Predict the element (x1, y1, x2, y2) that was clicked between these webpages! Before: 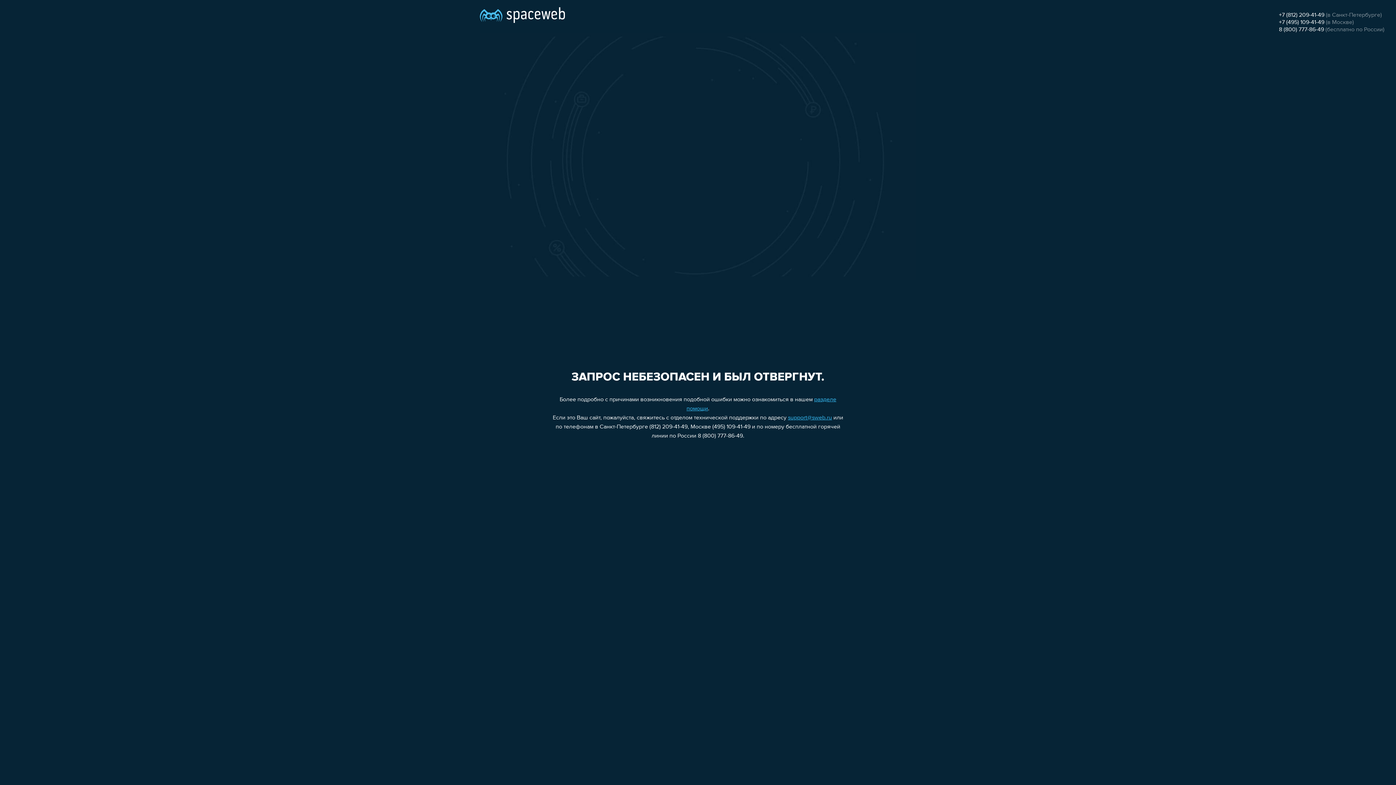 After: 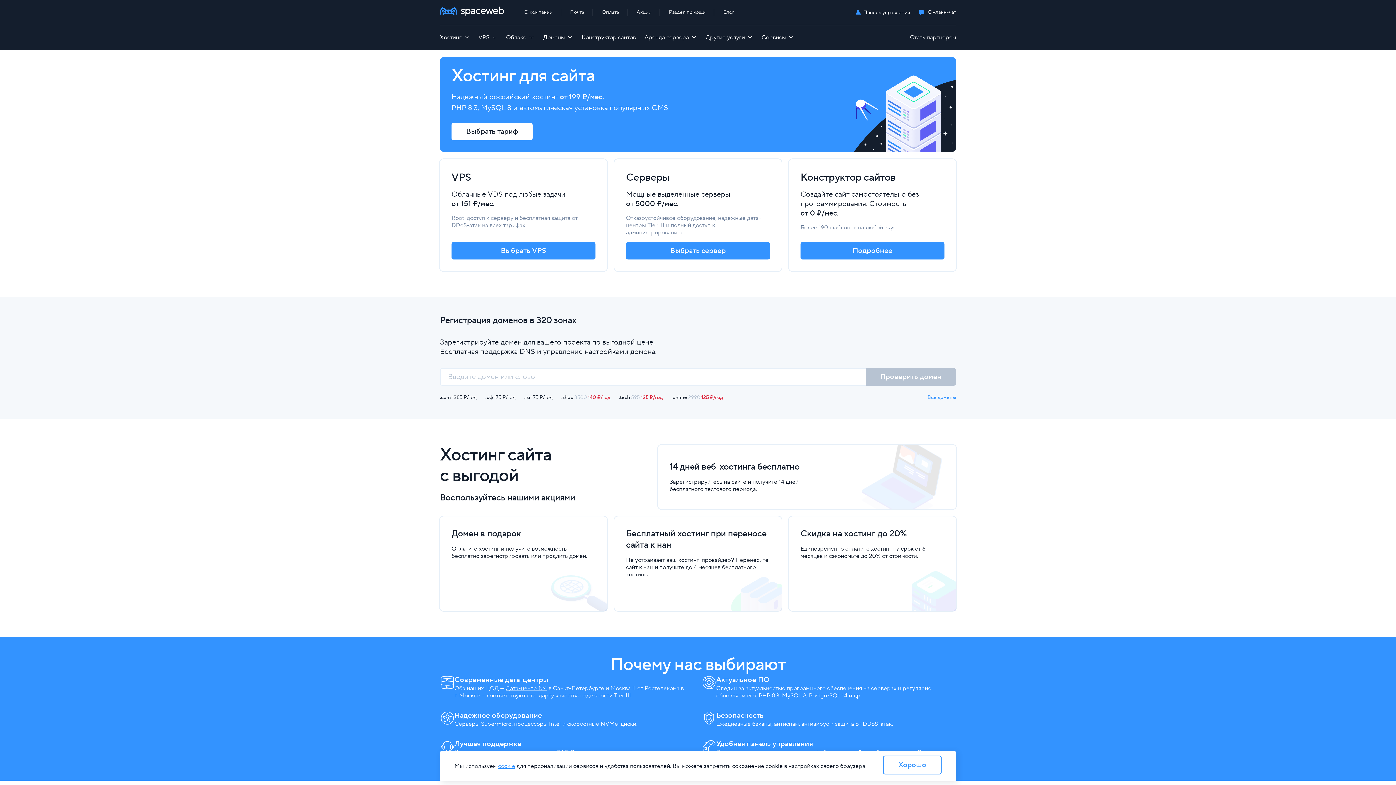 Action: bbox: (480, 0, 565, 25)